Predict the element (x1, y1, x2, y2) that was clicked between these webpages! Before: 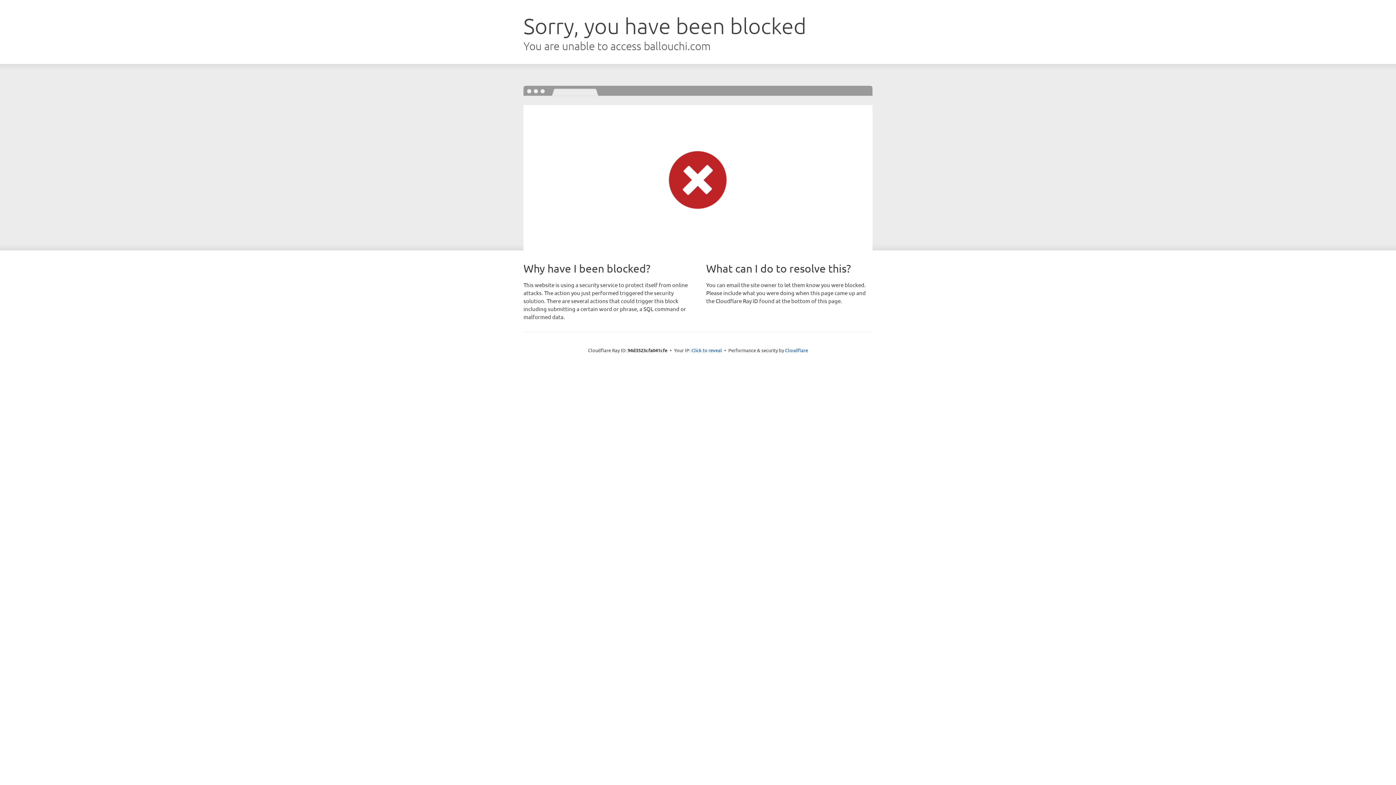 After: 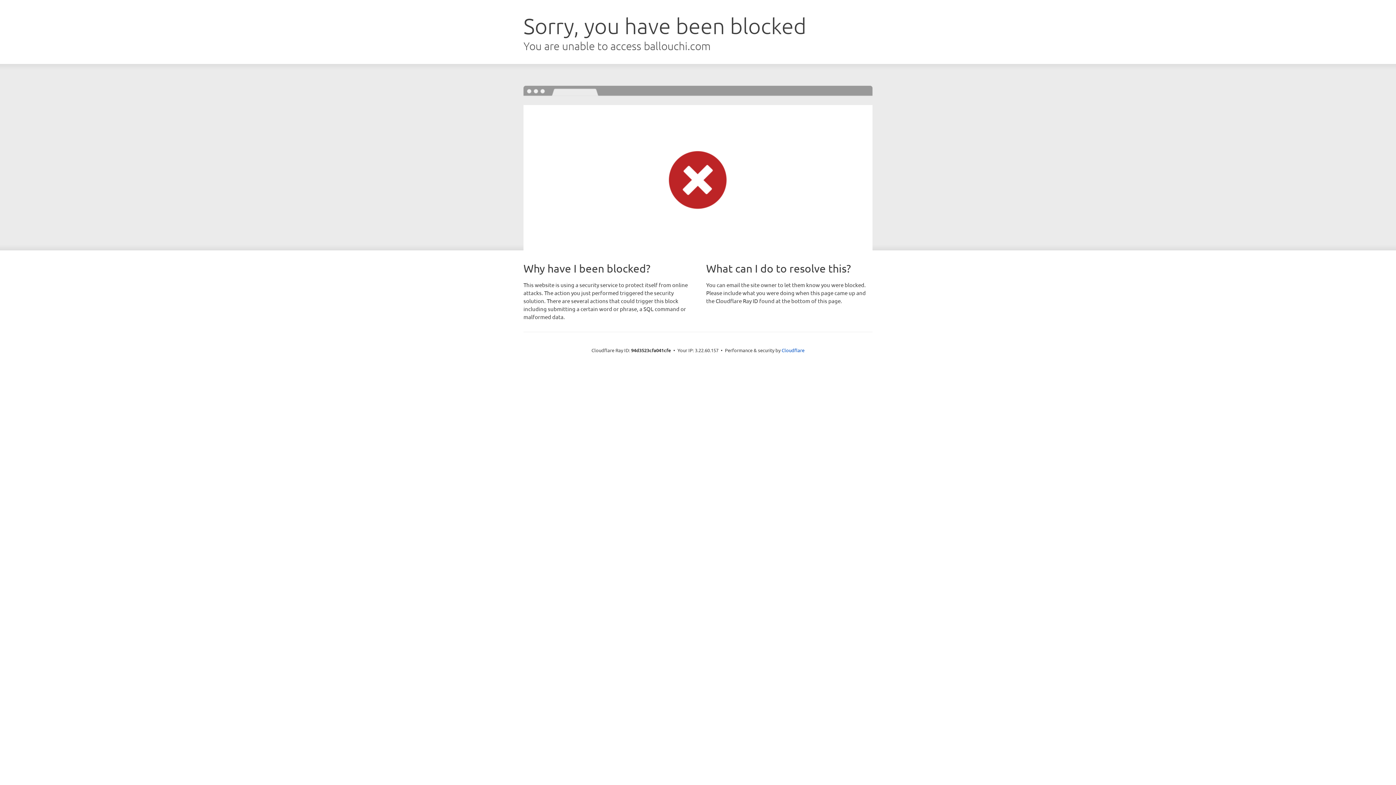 Action: bbox: (691, 346, 722, 353) label: Click to reveal